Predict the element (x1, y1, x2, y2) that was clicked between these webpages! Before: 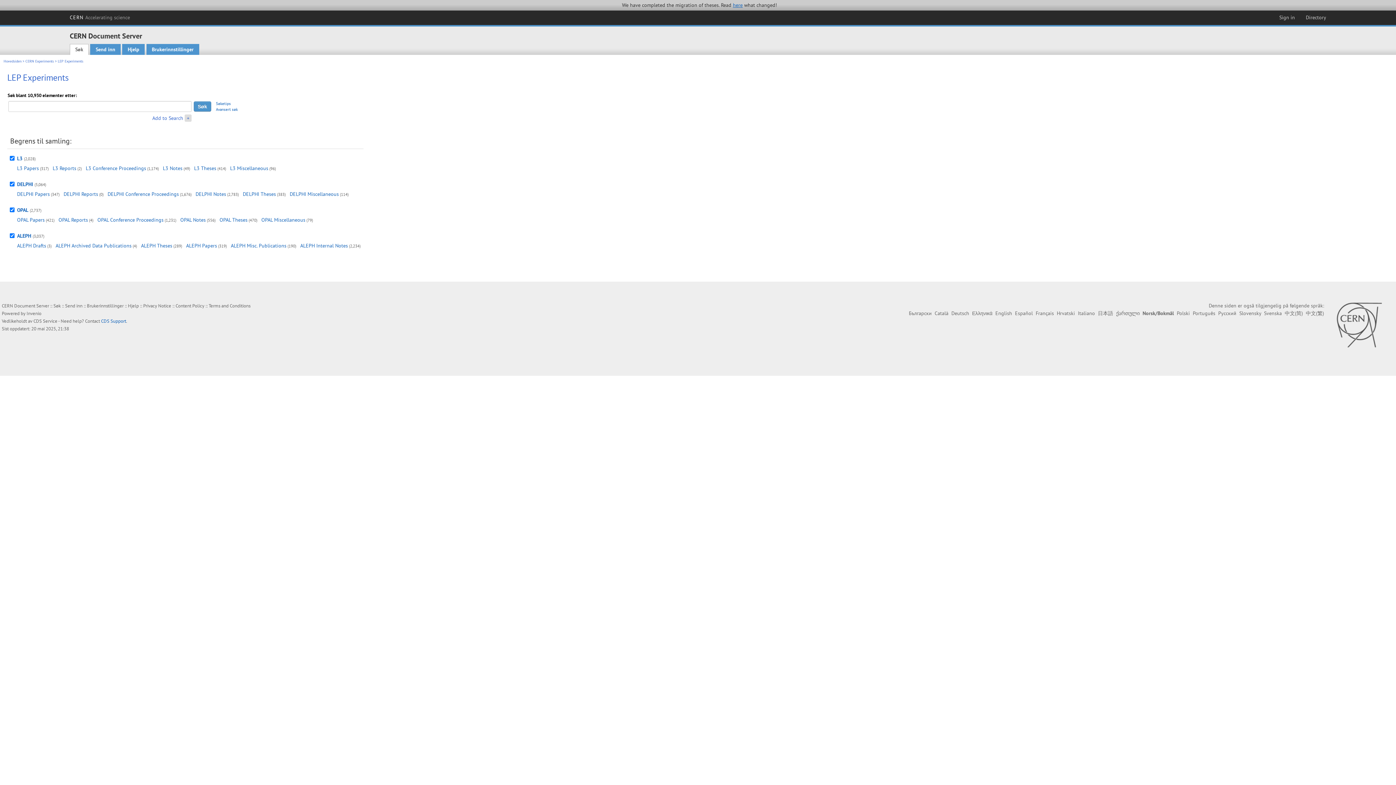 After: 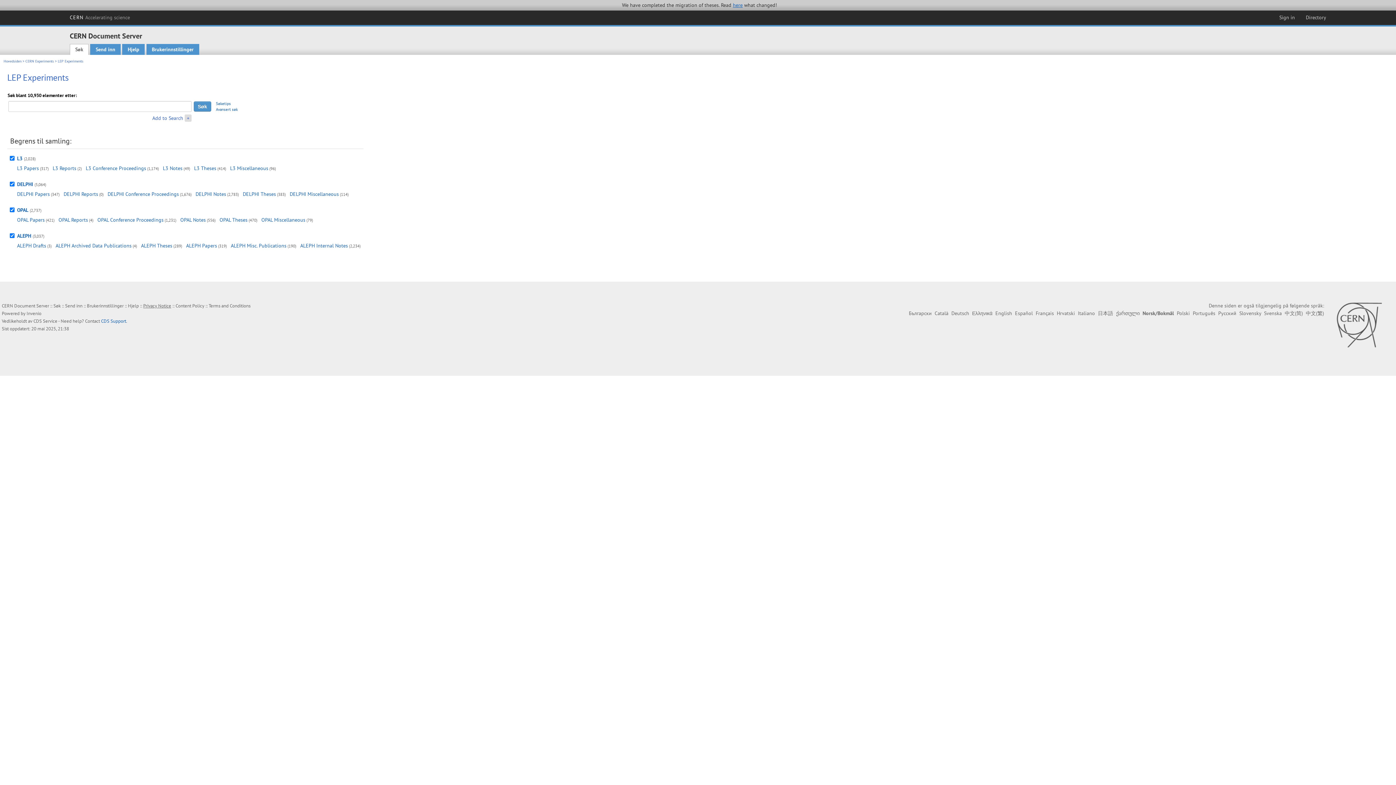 Action: bbox: (143, 303, 171, 309) label: Privacy Notice